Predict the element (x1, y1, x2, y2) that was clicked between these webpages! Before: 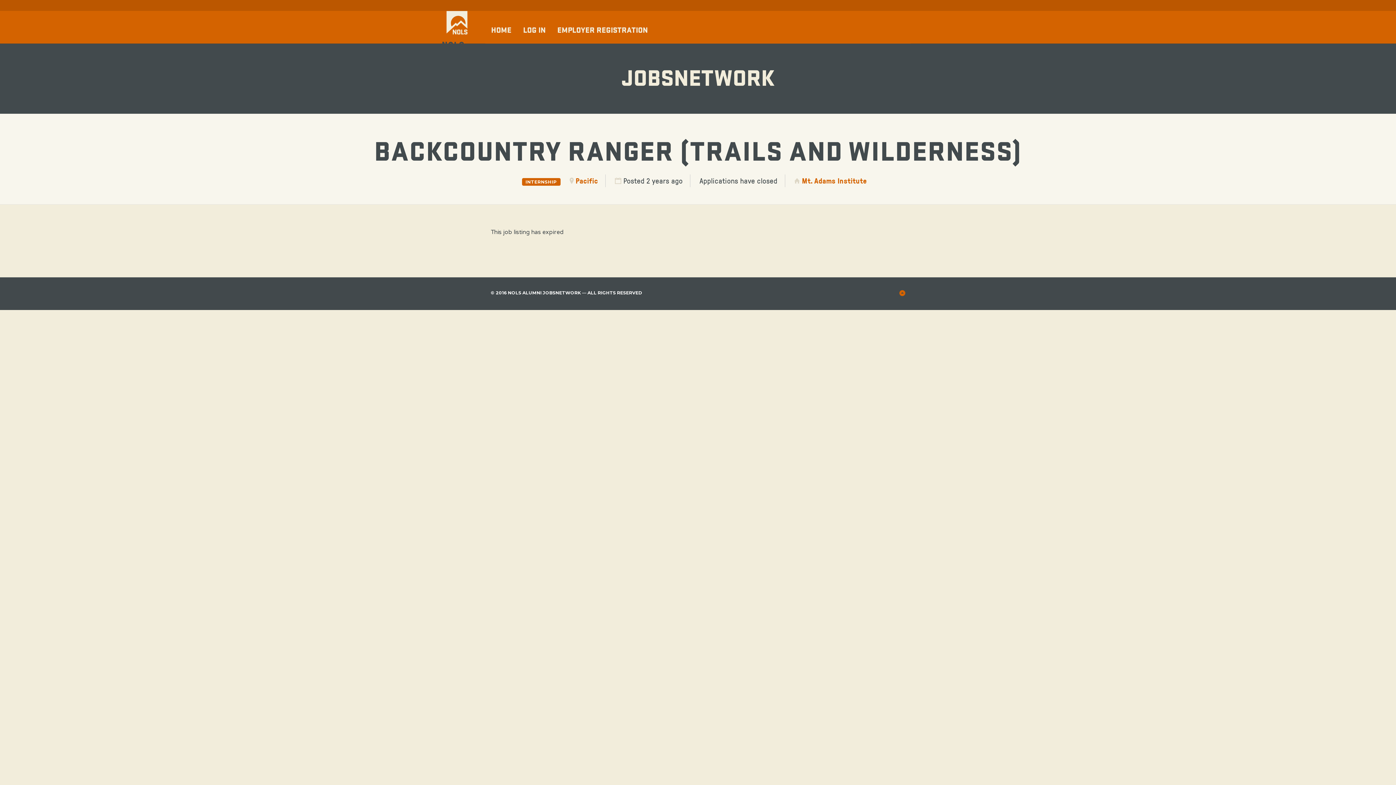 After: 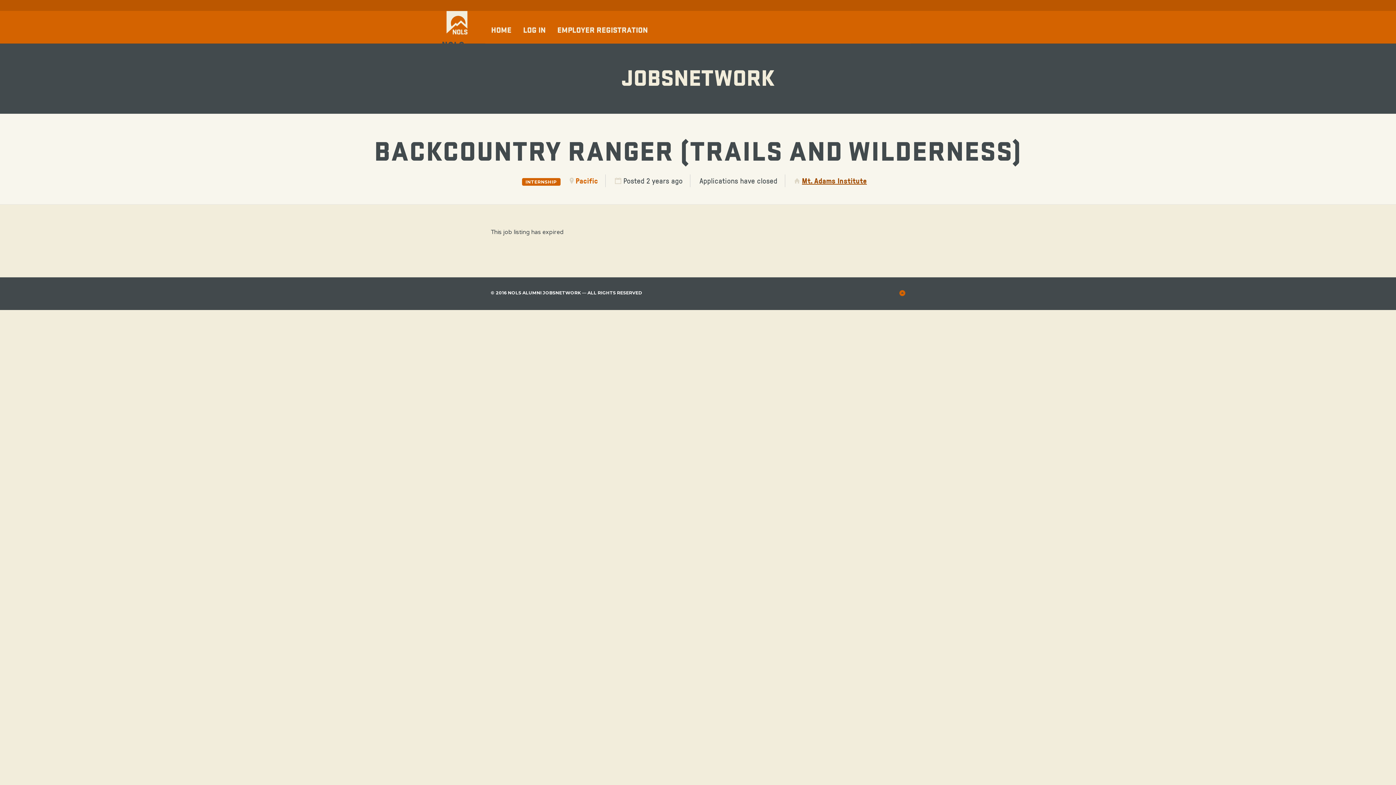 Action: label: Mt. Adams Institute bbox: (802, 175, 867, 185)